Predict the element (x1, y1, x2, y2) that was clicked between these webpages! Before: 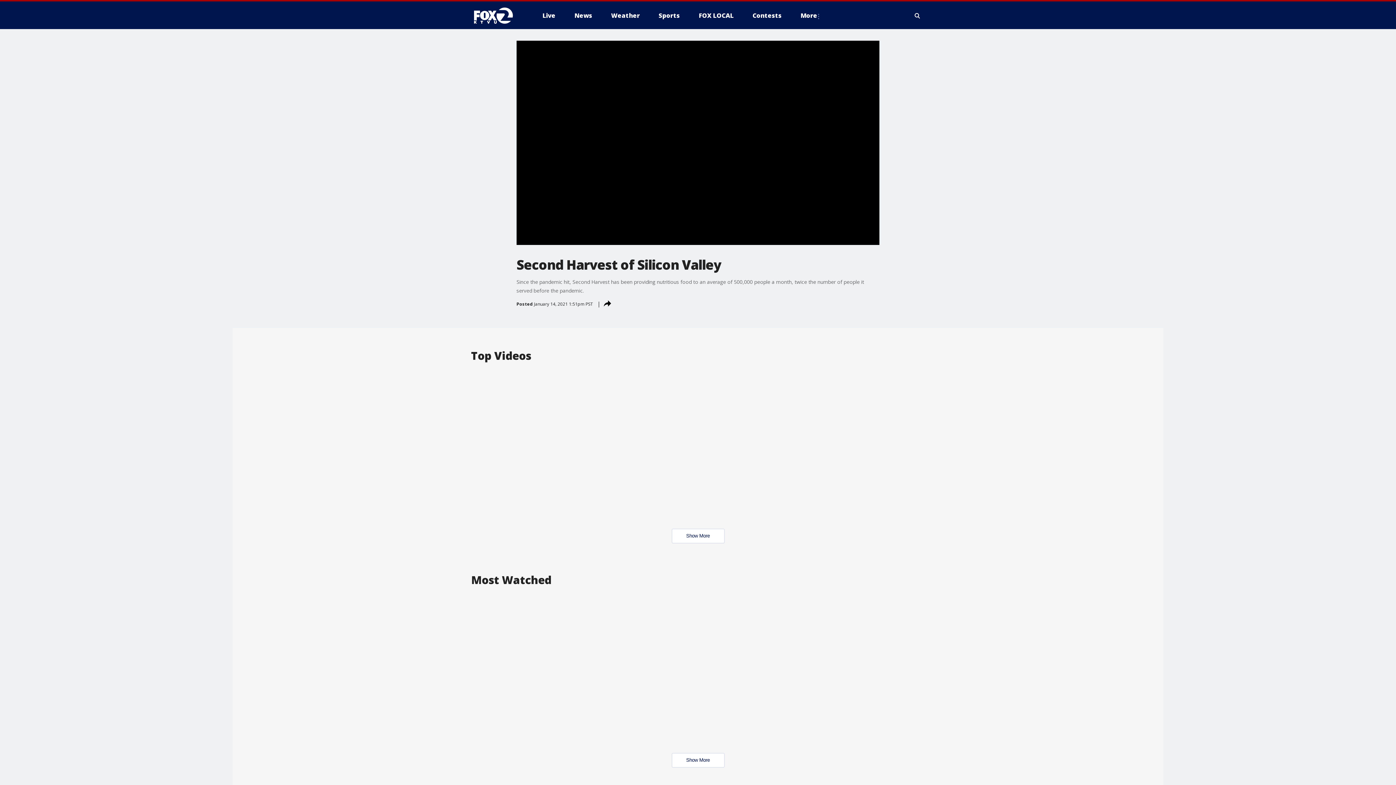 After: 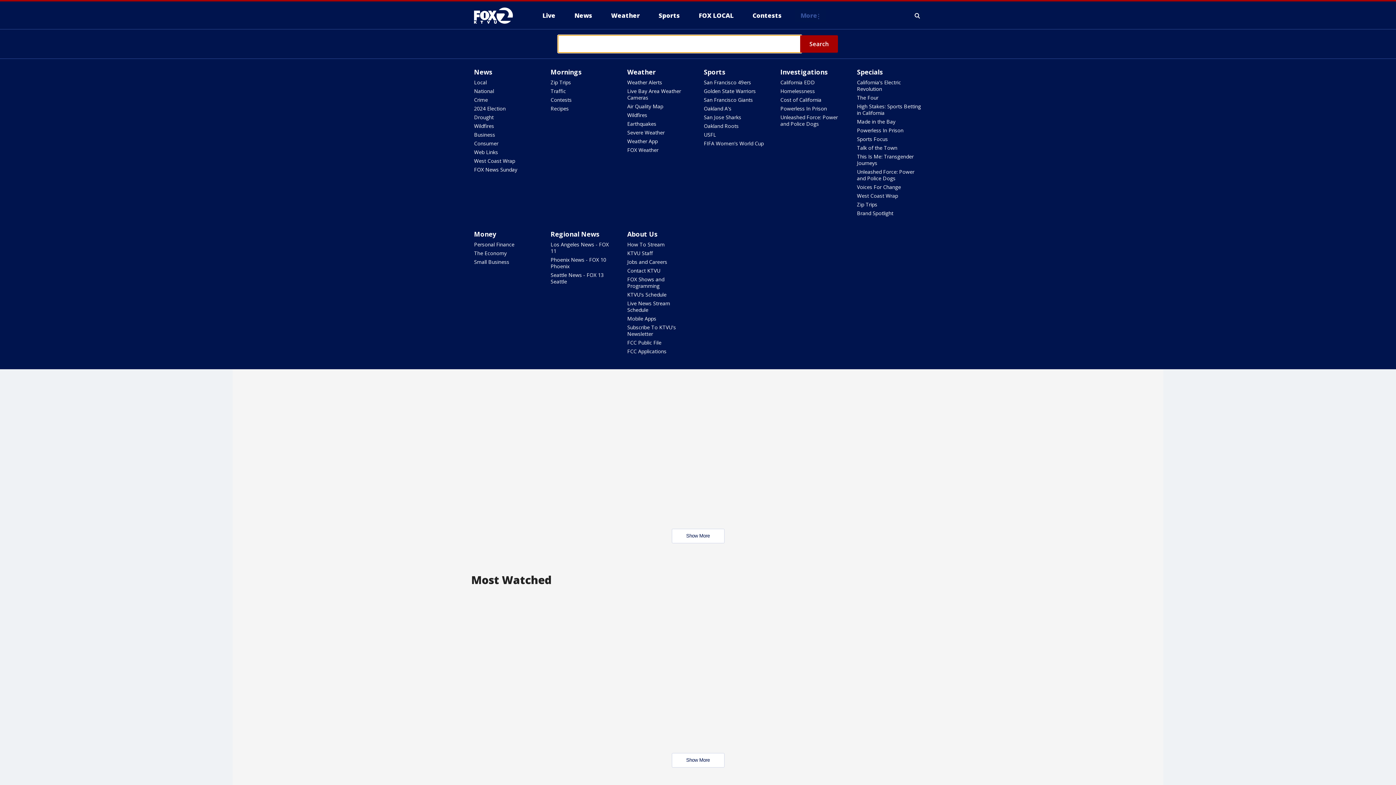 Action: label: Expand / Collapse search bbox: (913, 10, 922, 21)